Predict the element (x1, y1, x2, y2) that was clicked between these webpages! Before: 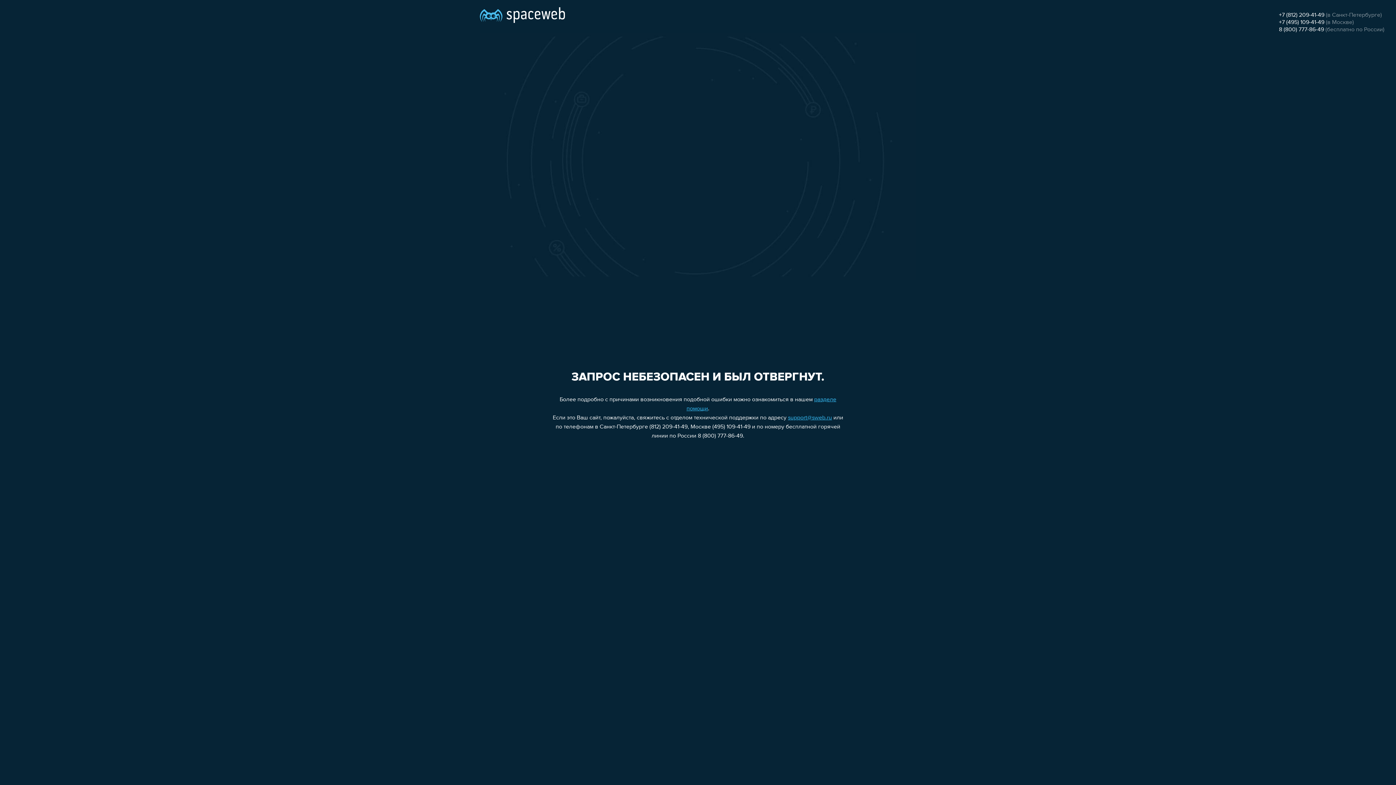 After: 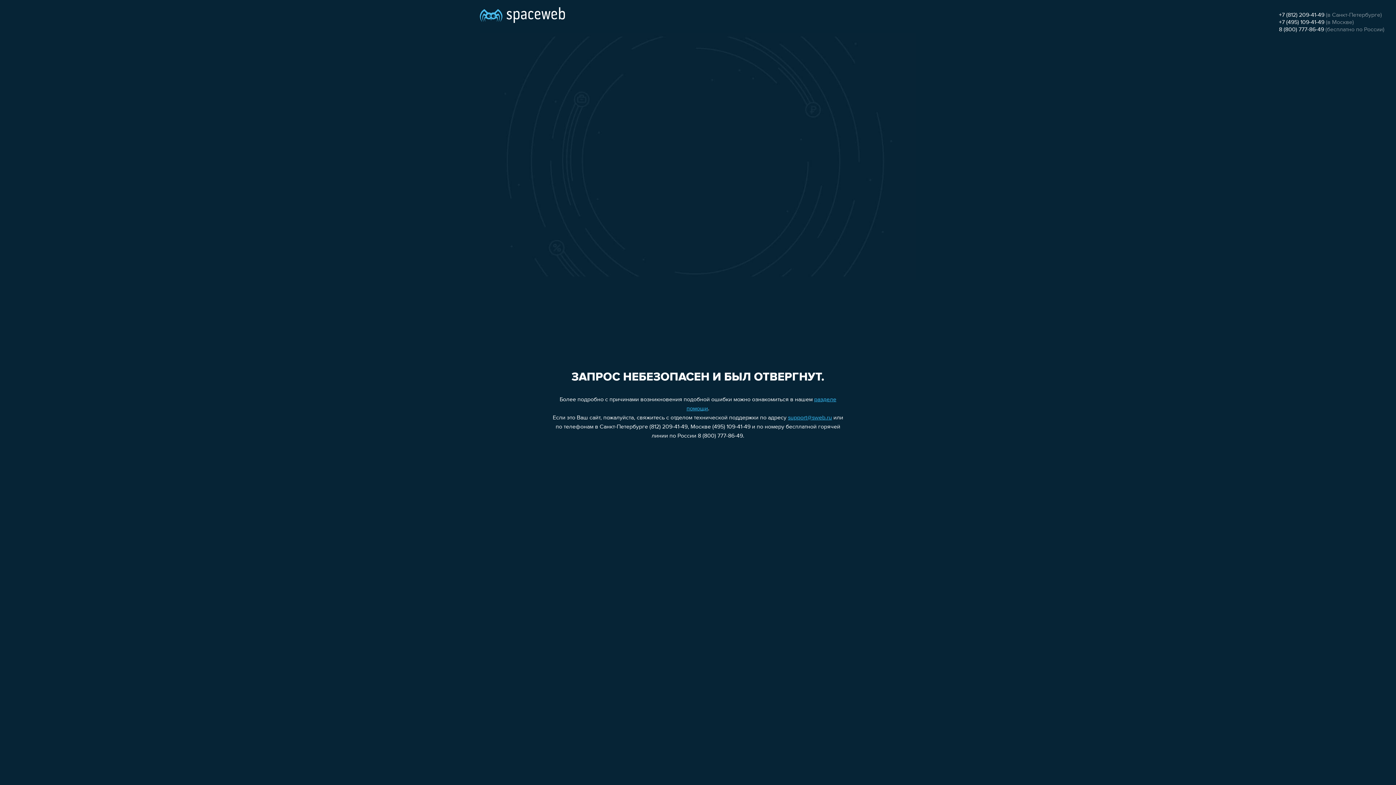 Action: bbox: (1279, 26, 1324, 32) label: 8 (800) 777-86-49